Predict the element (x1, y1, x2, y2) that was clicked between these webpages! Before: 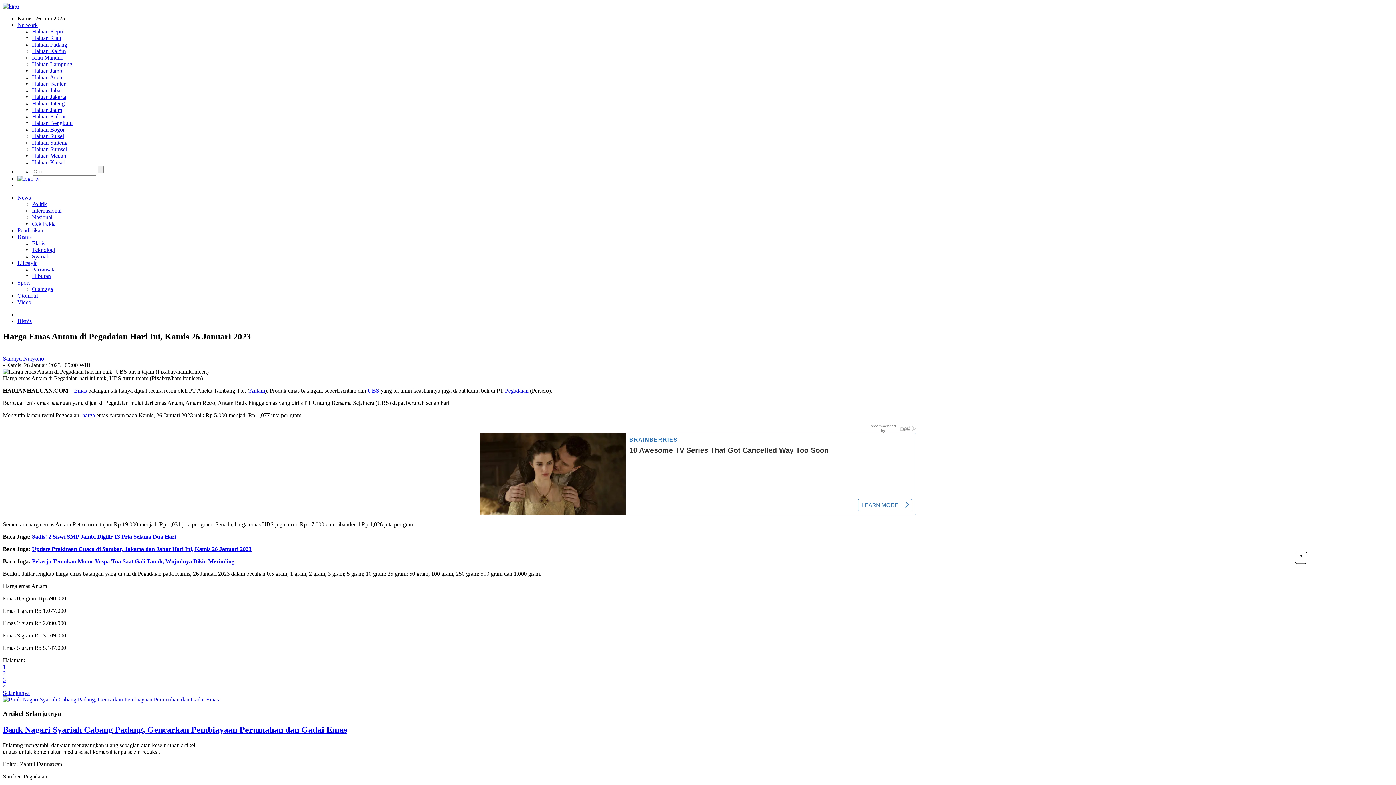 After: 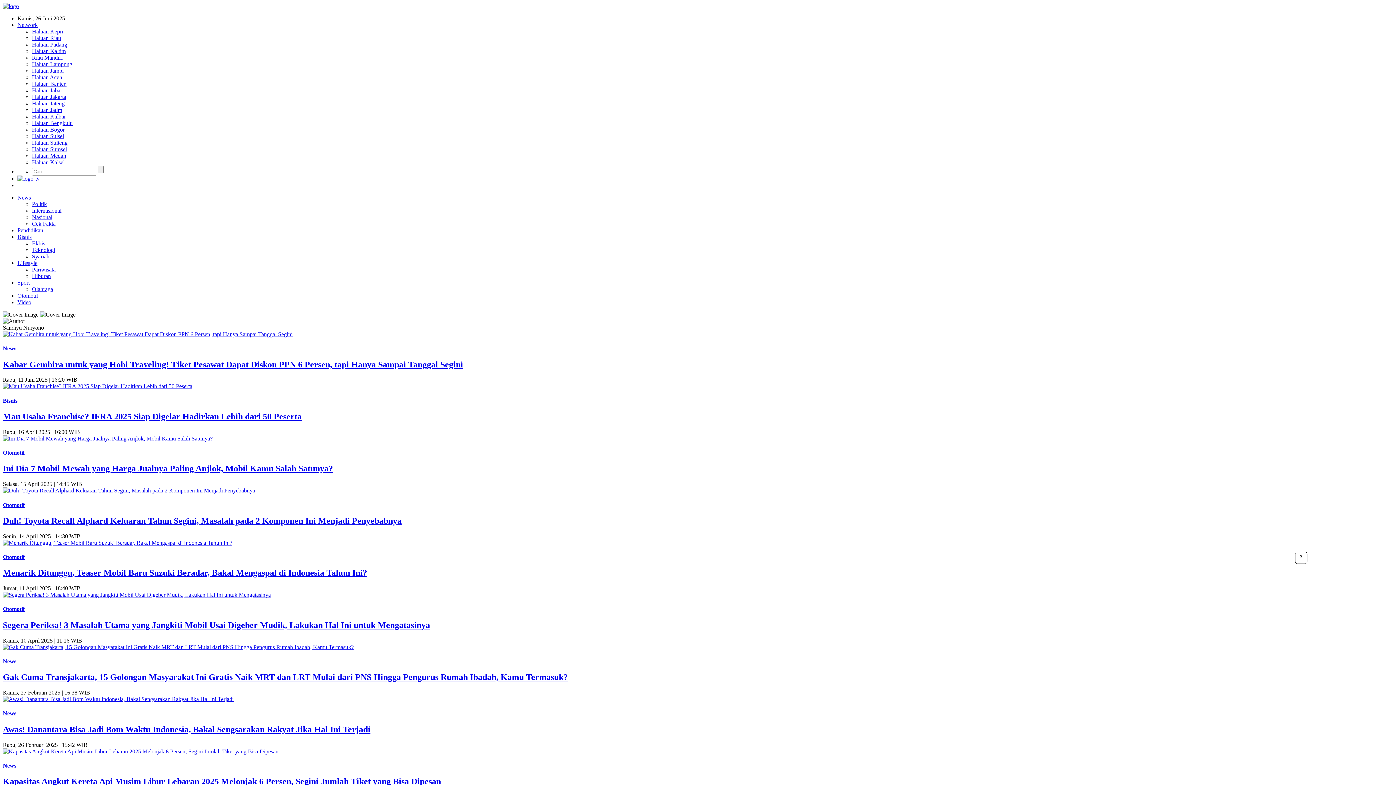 Action: label: Sandiyu Nuryono bbox: (2, 355, 44, 361)